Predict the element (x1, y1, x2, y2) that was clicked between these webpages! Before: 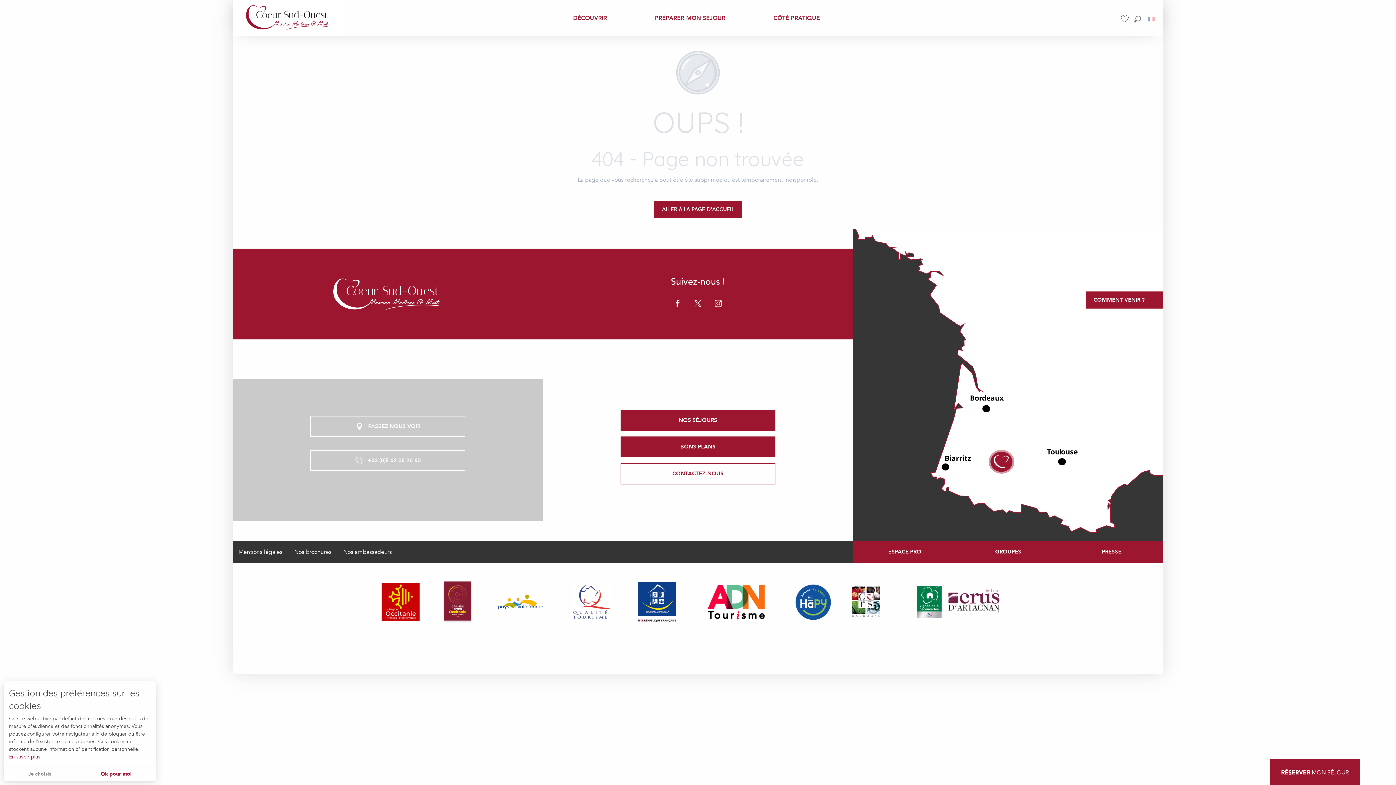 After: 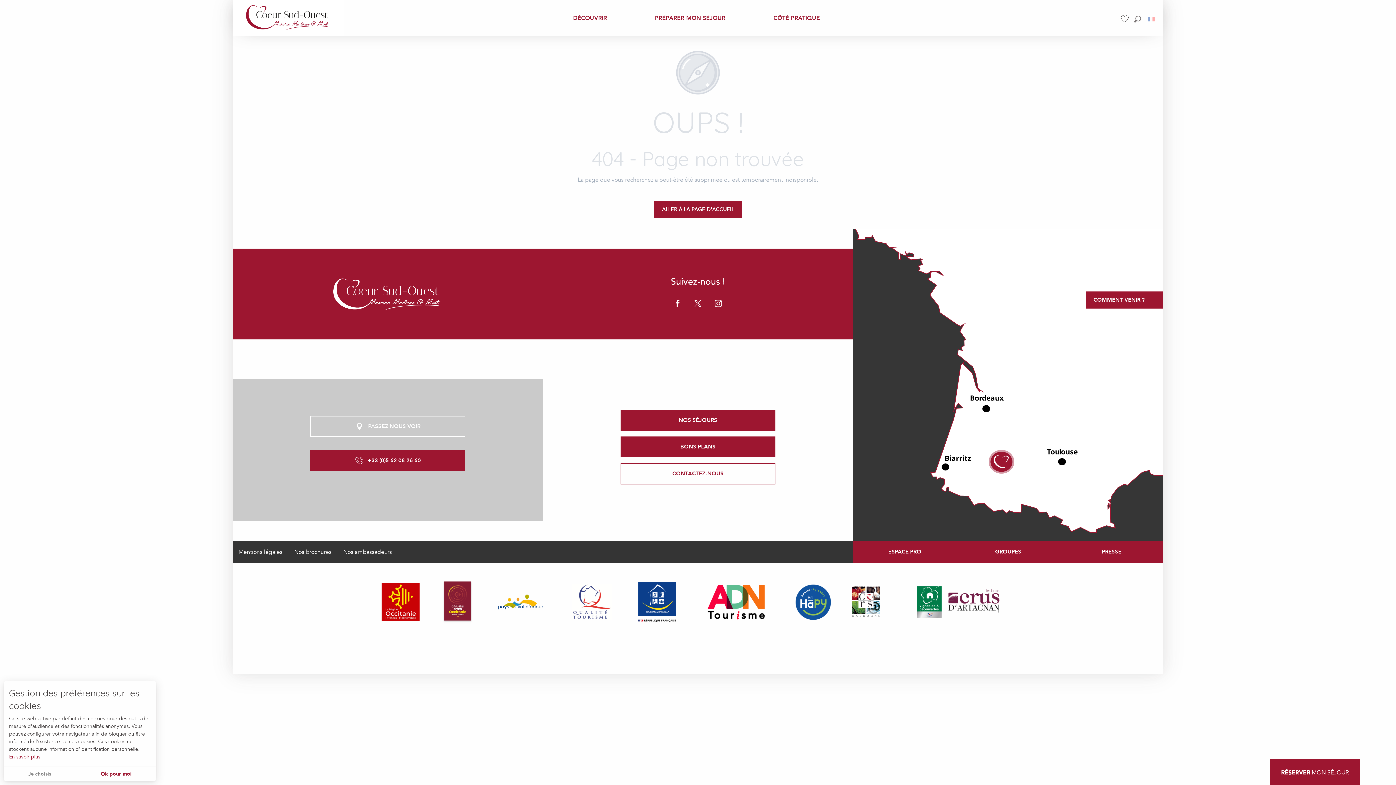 Action: bbox: (310, 450, 465, 471) label: +33 (0)5 62 08 26 60